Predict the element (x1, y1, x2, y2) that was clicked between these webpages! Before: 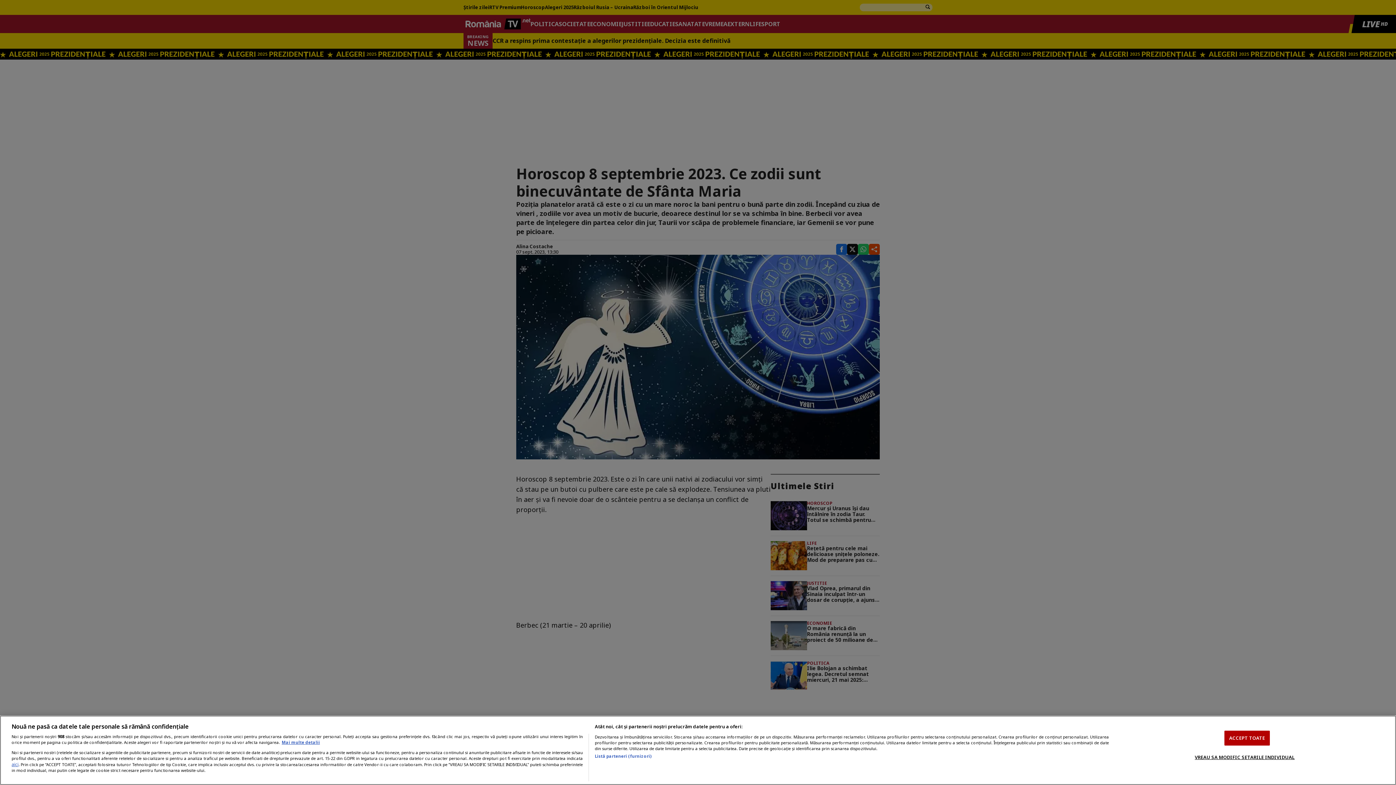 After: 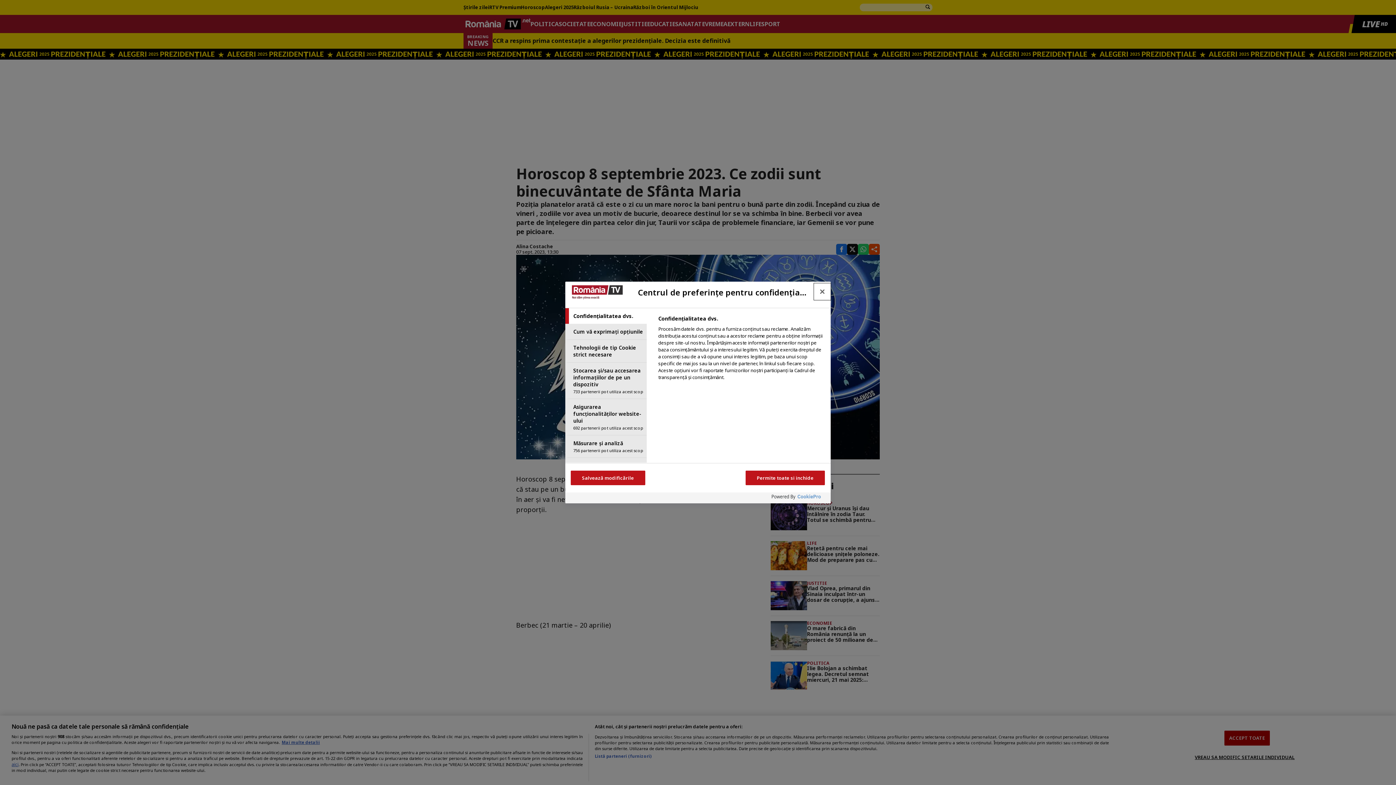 Action: bbox: (1195, 750, 1295, 764) label: VREAU SA MODIFIC SETARILE INDIVIDUAL